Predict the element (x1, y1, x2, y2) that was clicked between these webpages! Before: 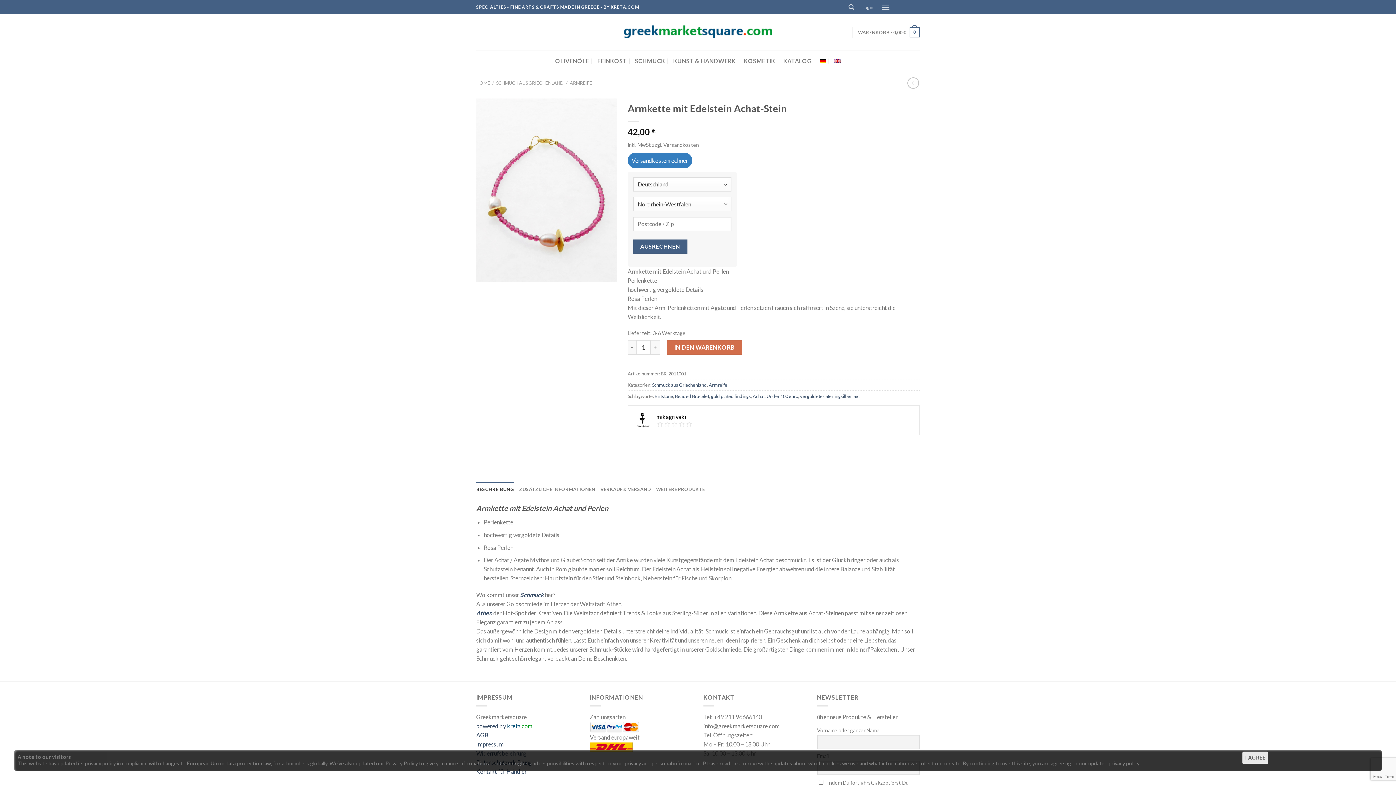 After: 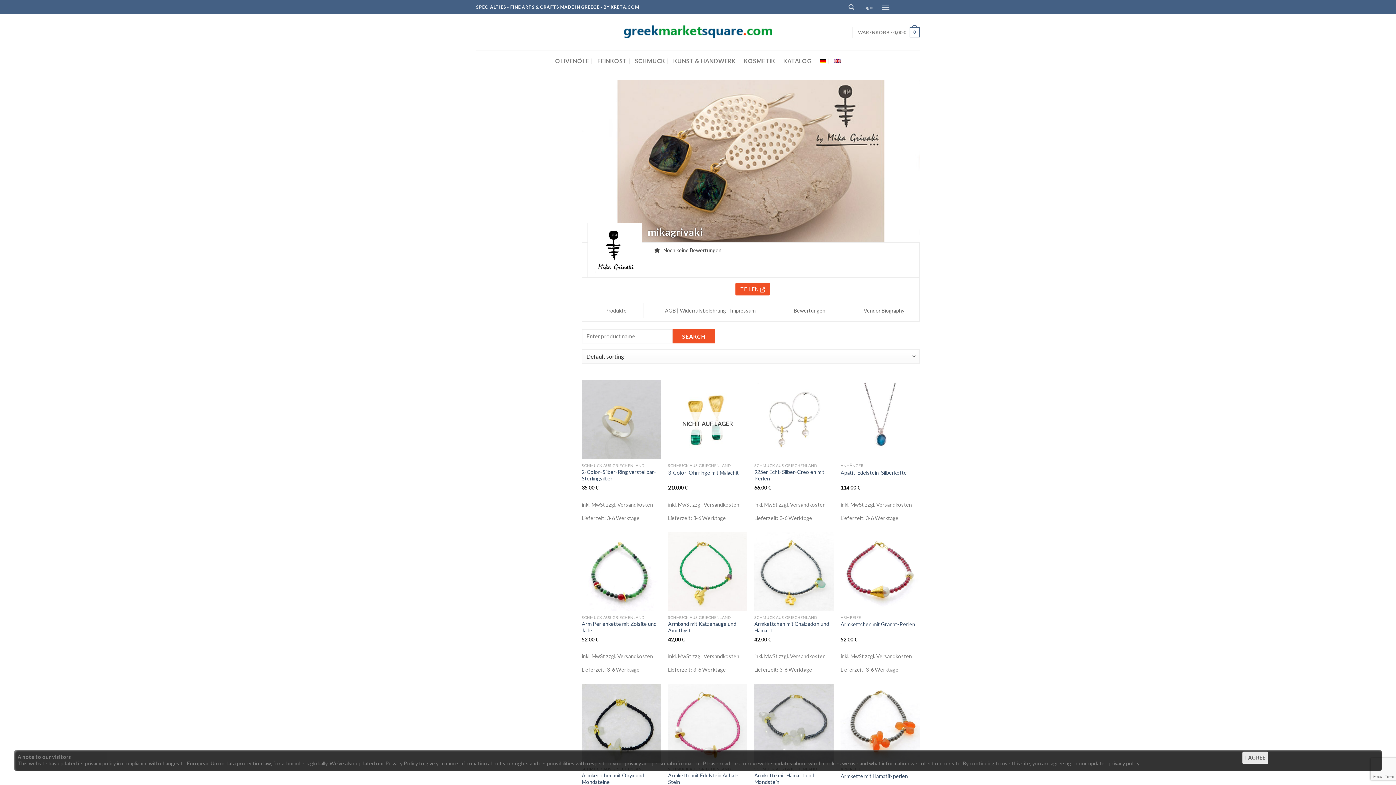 Action: label: mikagrivaki bbox: (656, 412, 690, 421)